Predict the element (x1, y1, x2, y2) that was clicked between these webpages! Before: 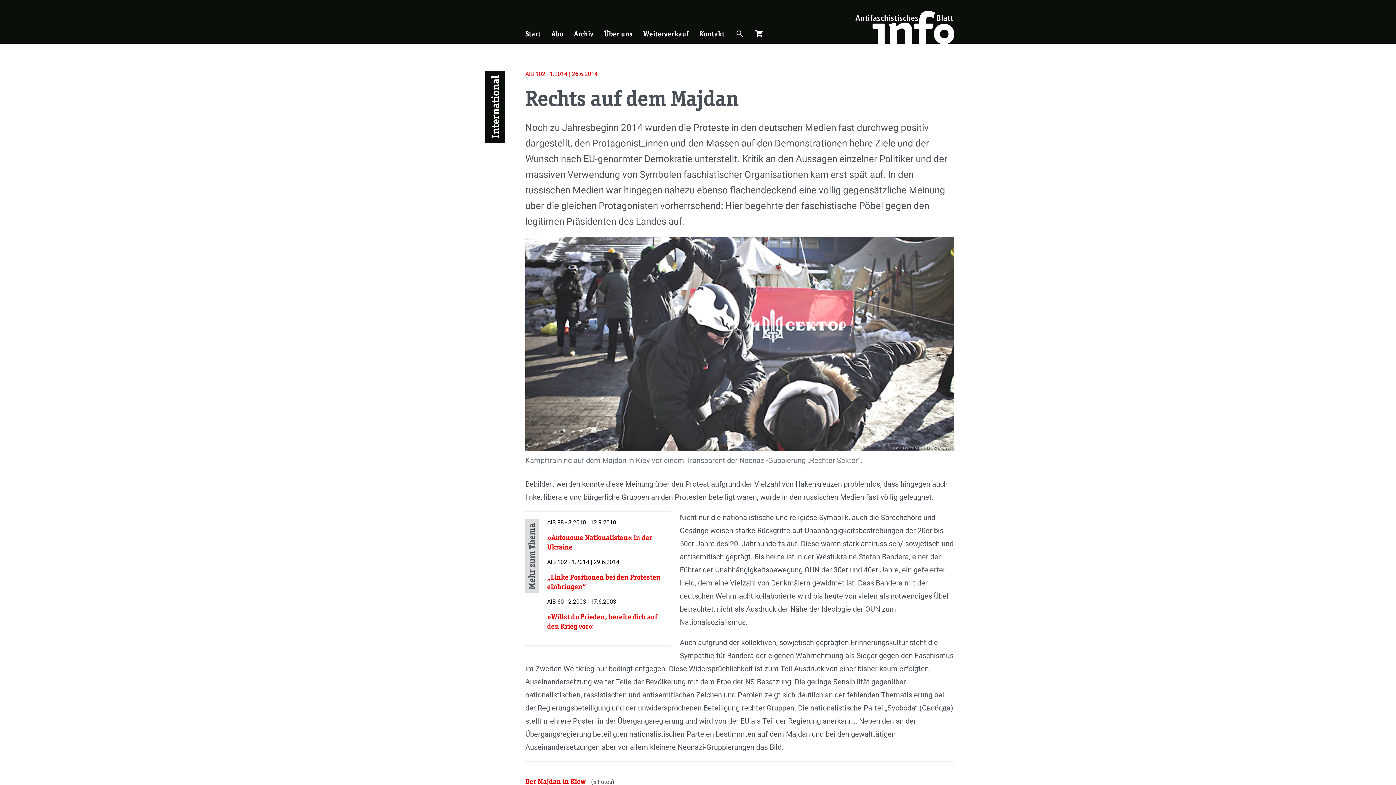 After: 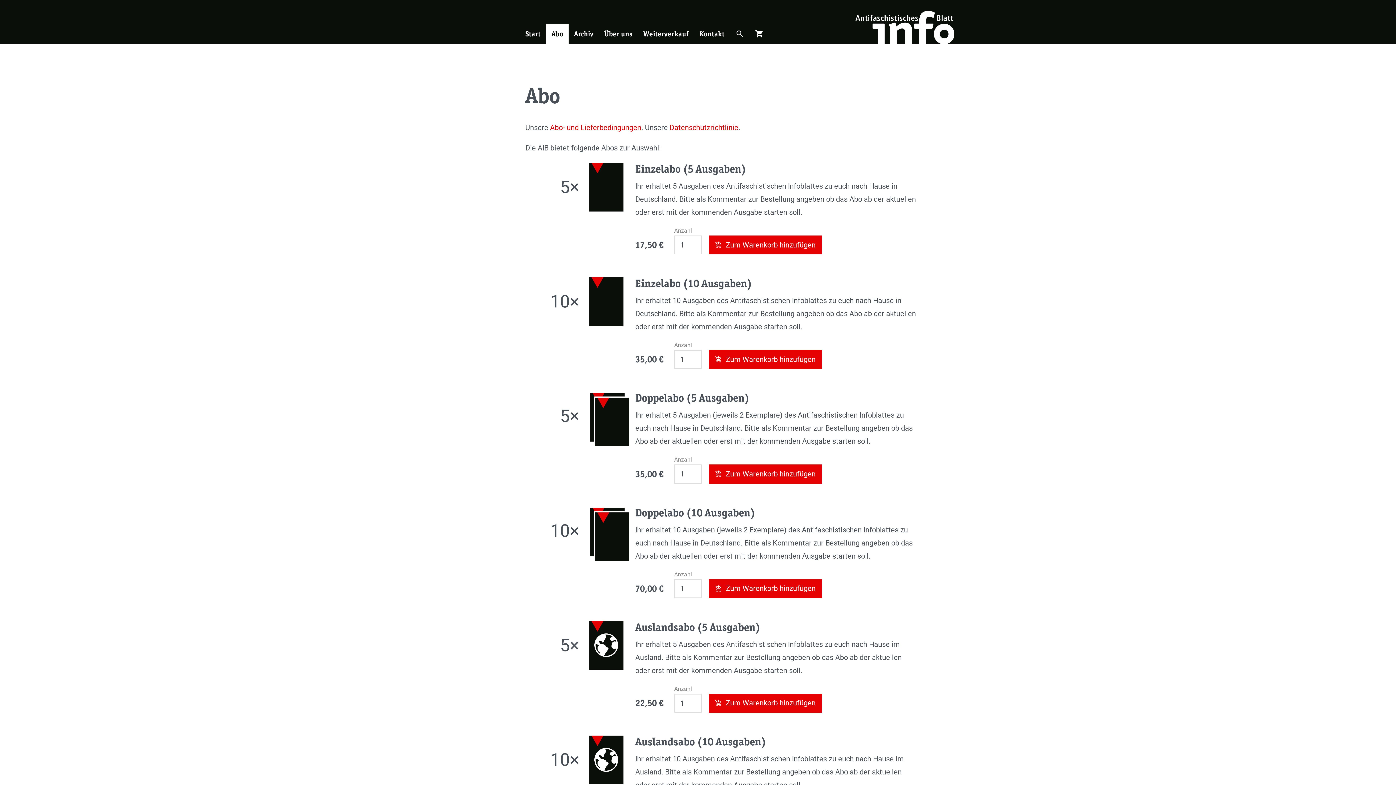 Action: label: Abo bbox: (546, 24, 568, 43)